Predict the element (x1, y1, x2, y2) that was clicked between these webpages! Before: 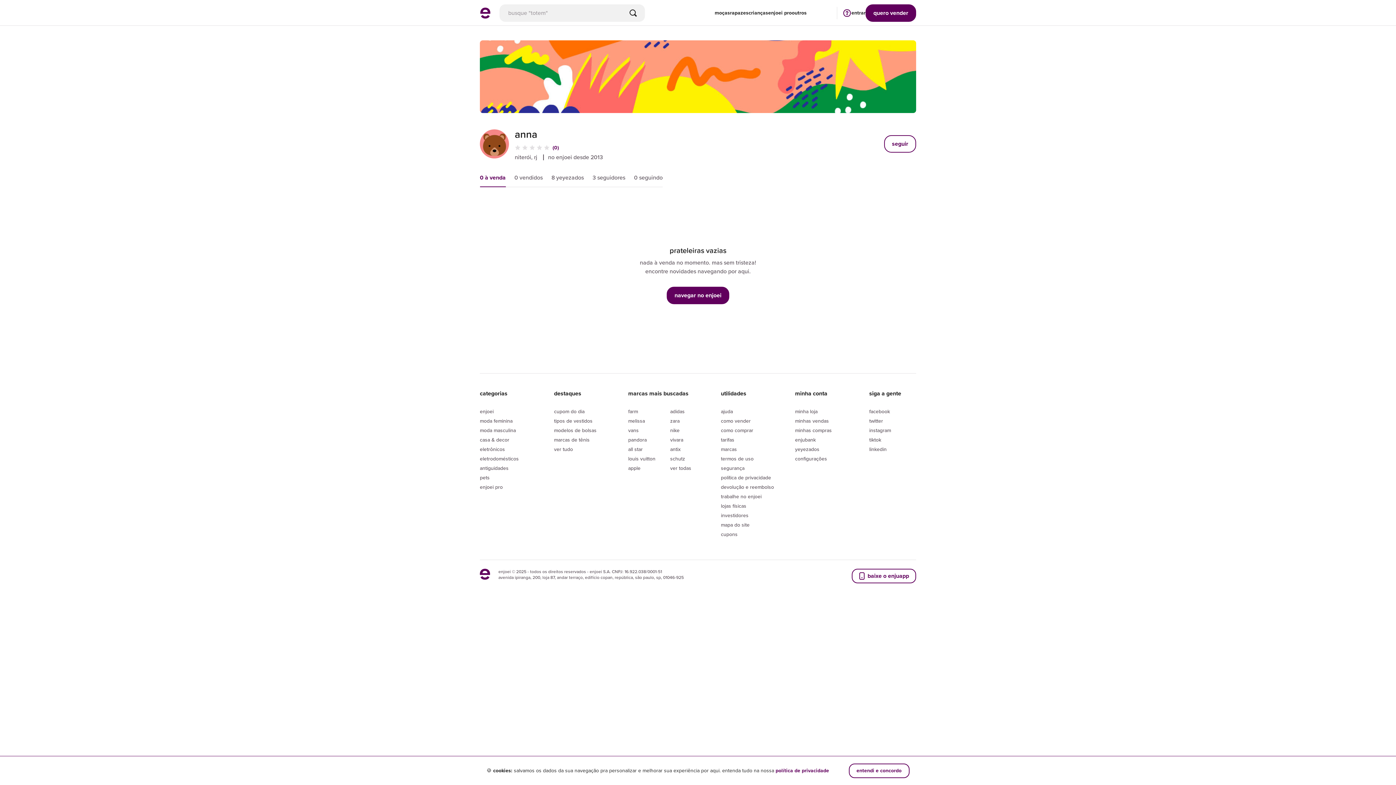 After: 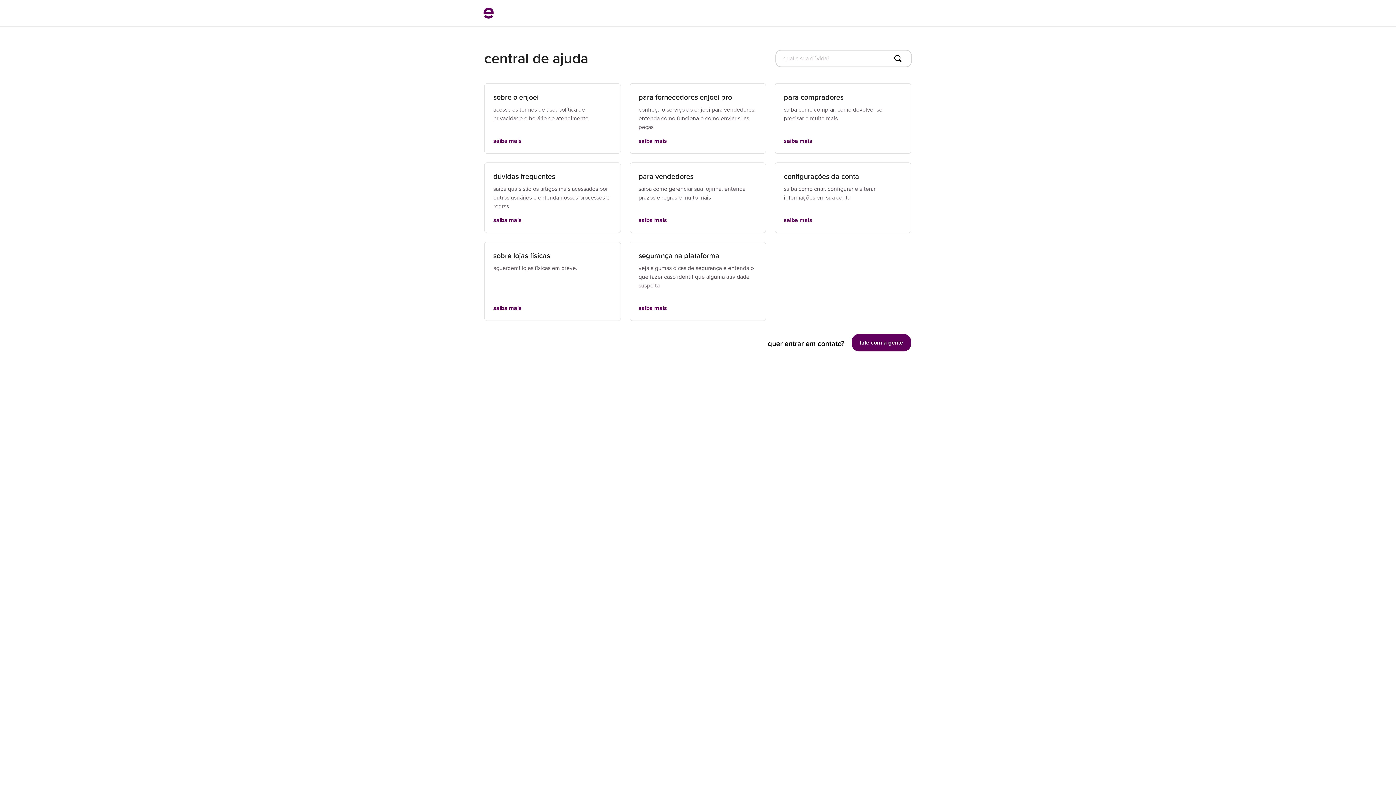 Action: bbox: (721, 408, 733, 415) label: ajuda